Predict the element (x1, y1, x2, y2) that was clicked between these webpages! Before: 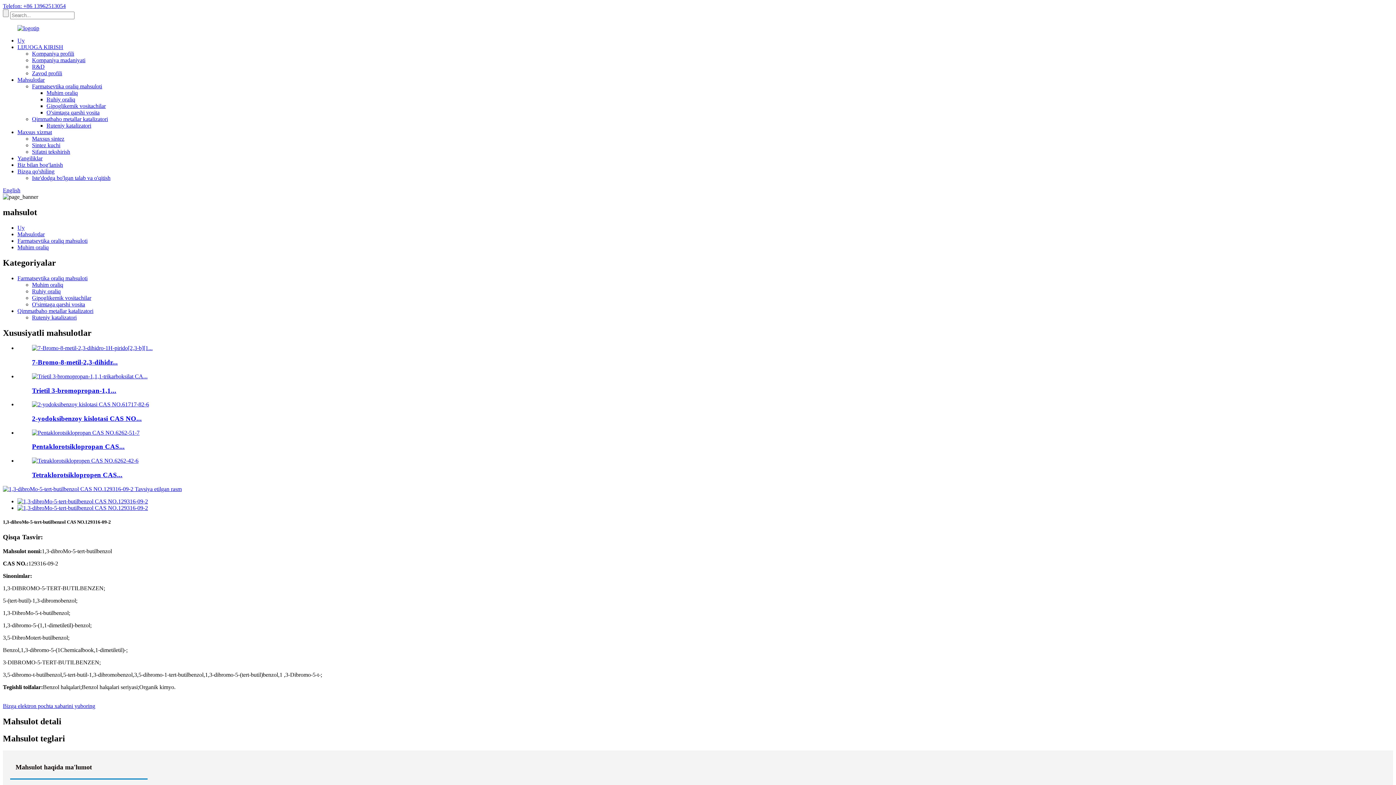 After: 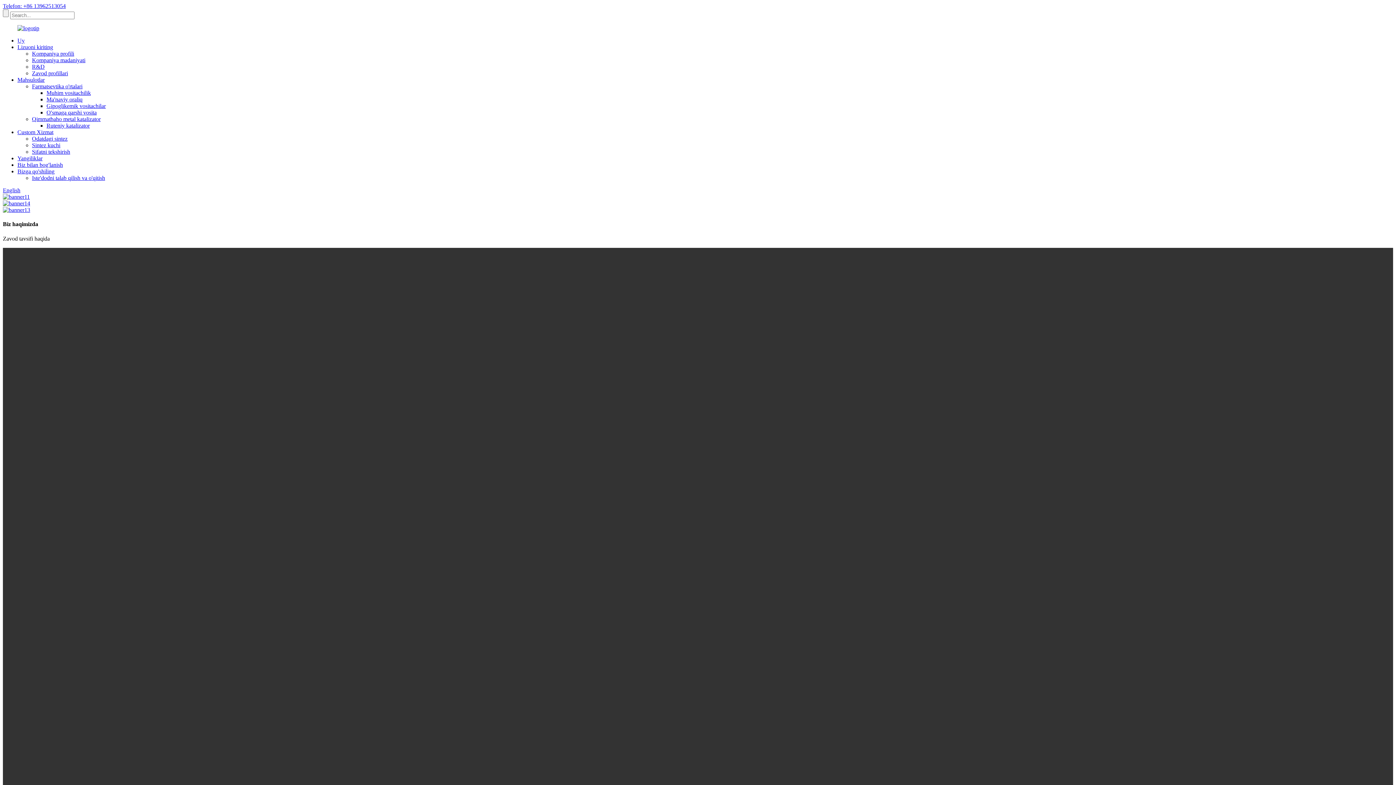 Action: bbox: (17, 224, 24, 230) label: Uy